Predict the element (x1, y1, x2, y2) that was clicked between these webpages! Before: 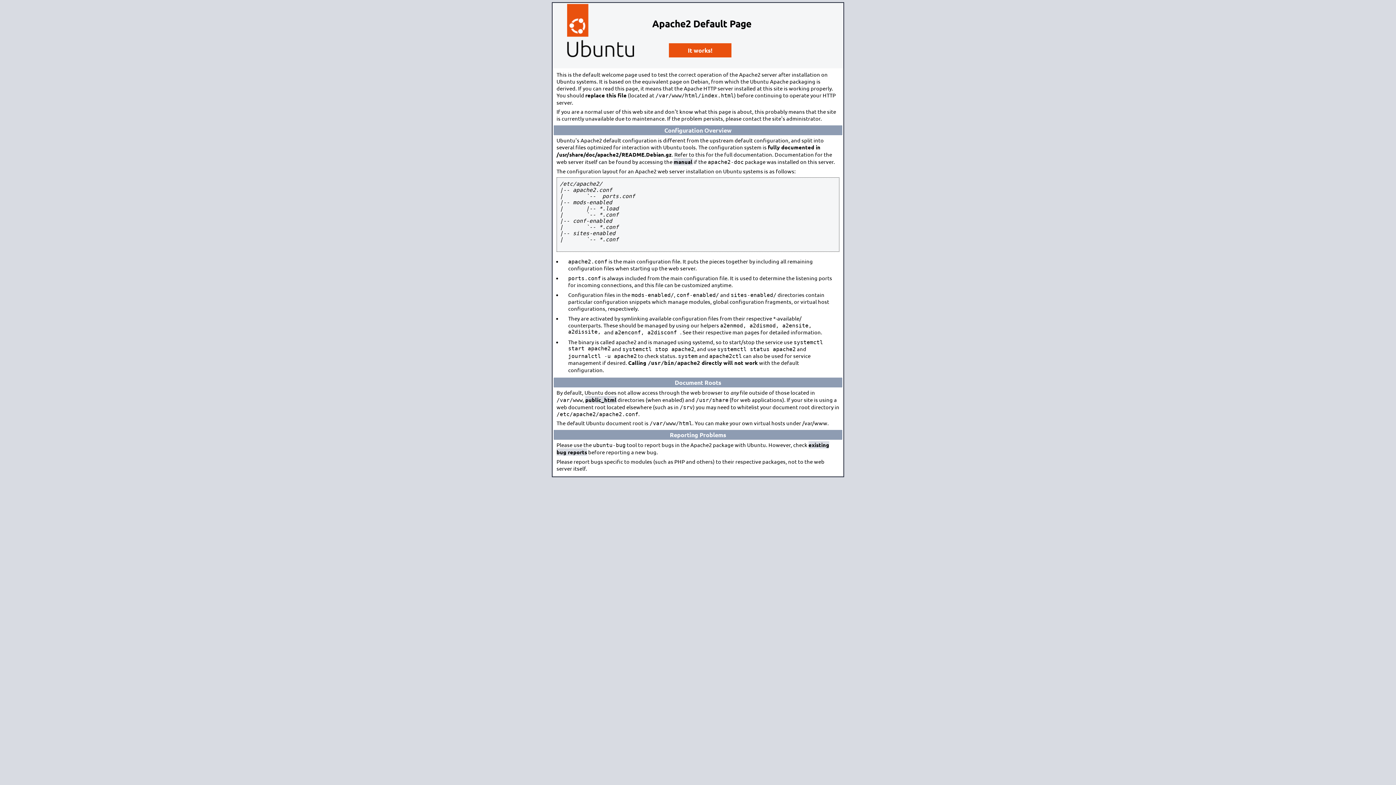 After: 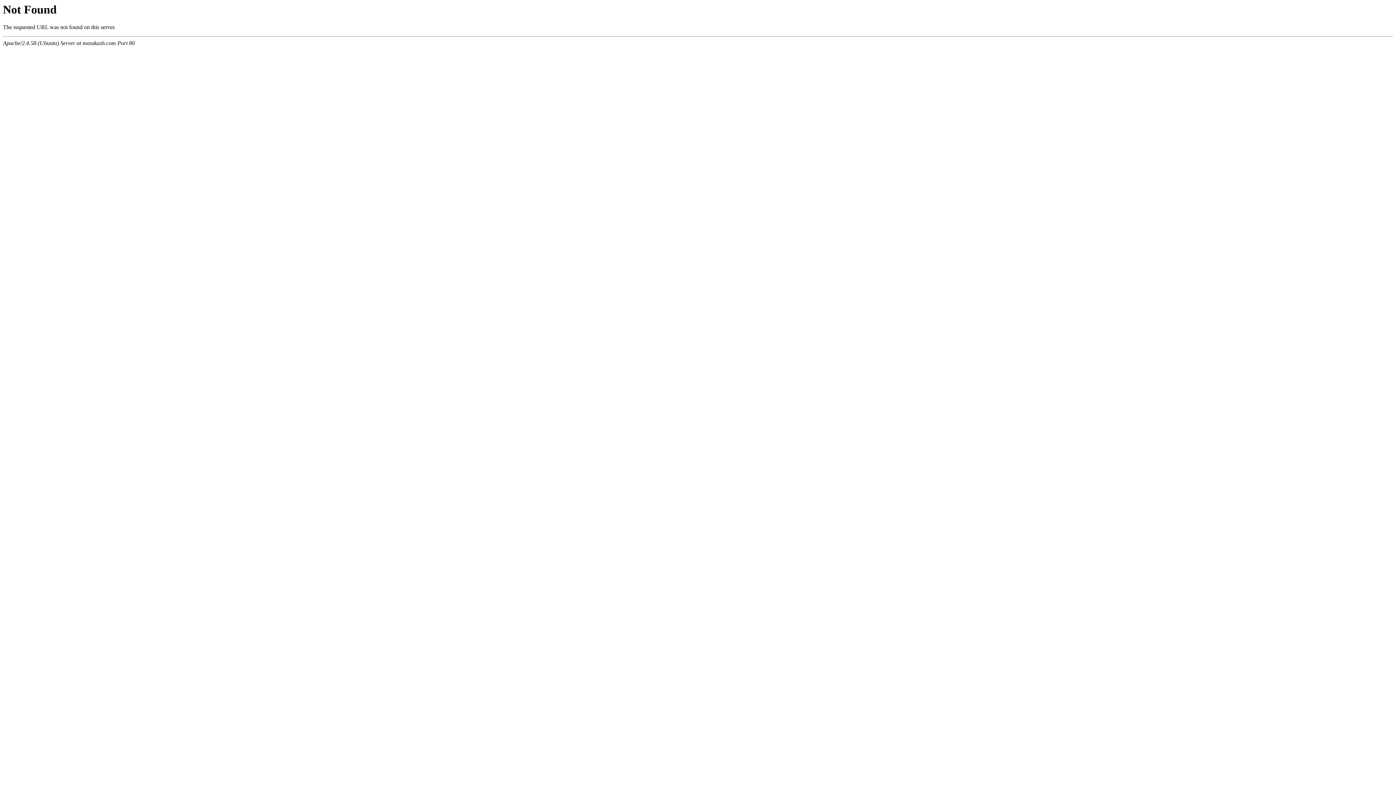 Action: label: manual bbox: (673, 158, 692, 165)